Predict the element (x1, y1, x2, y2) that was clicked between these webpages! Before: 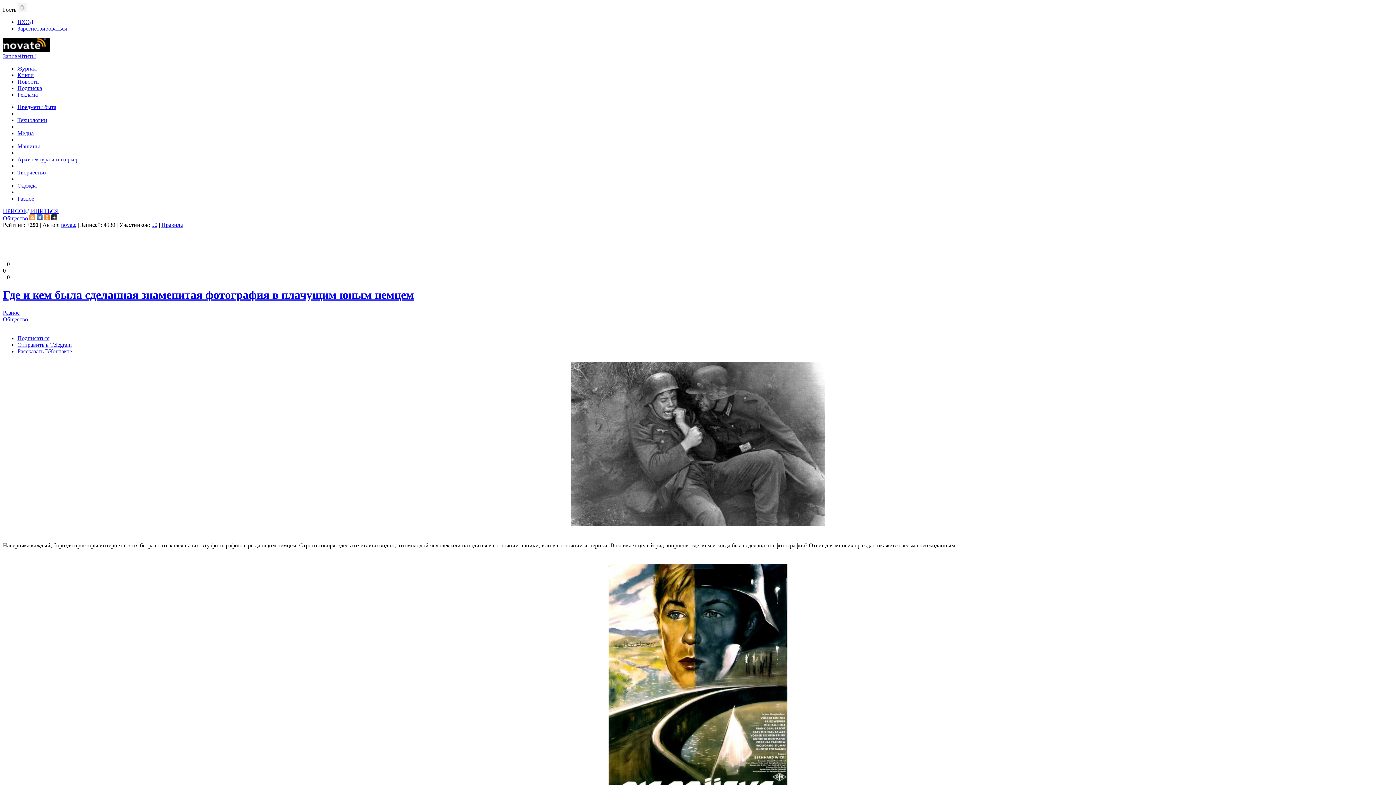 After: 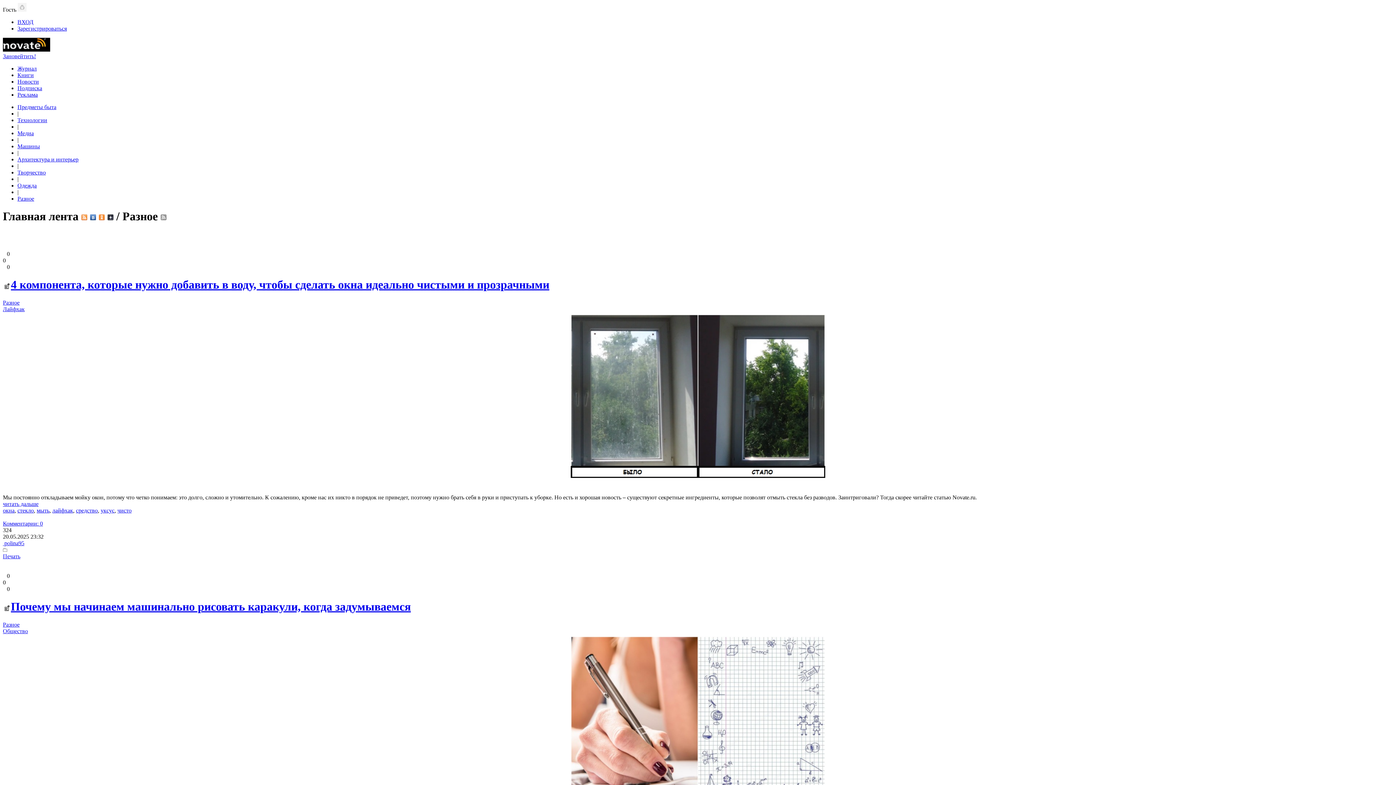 Action: label: Разное bbox: (17, 195, 34, 201)